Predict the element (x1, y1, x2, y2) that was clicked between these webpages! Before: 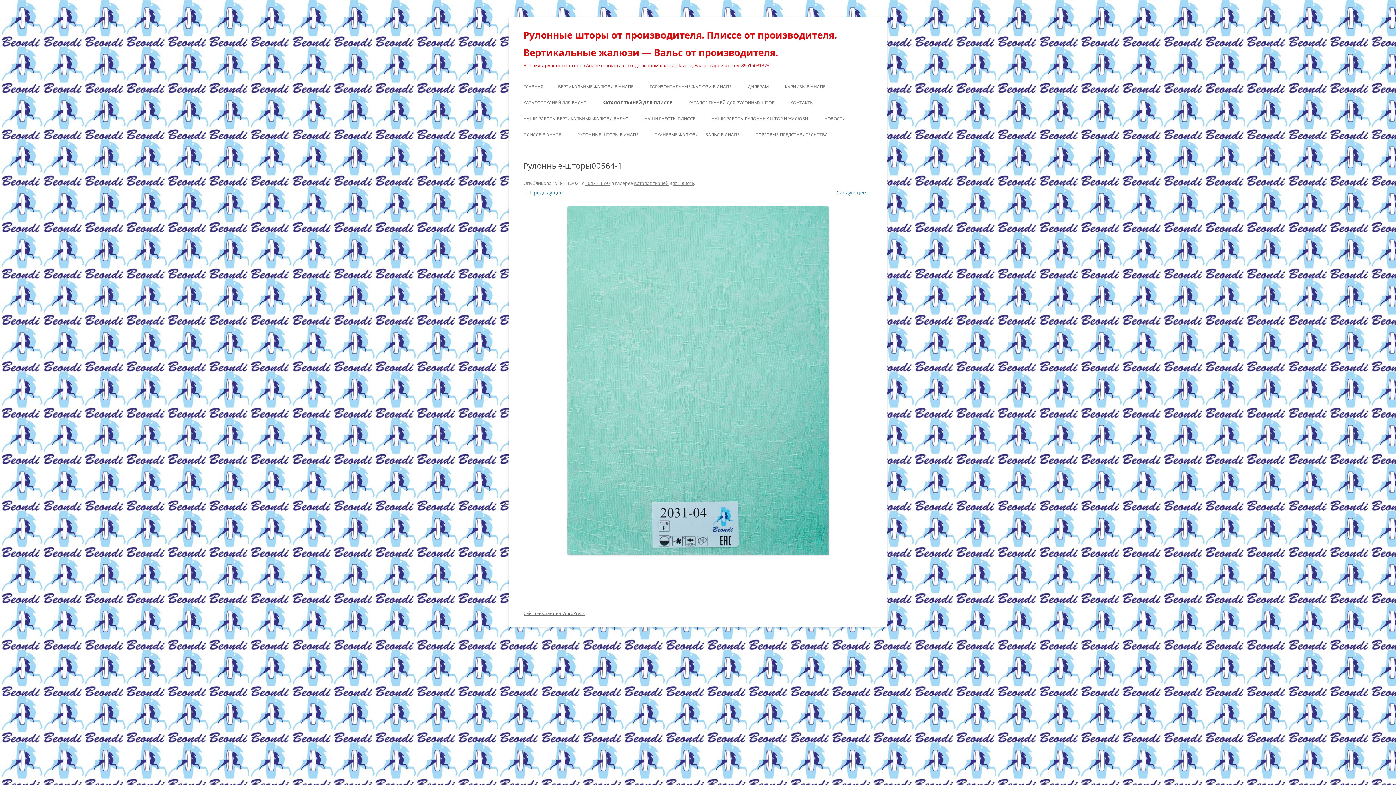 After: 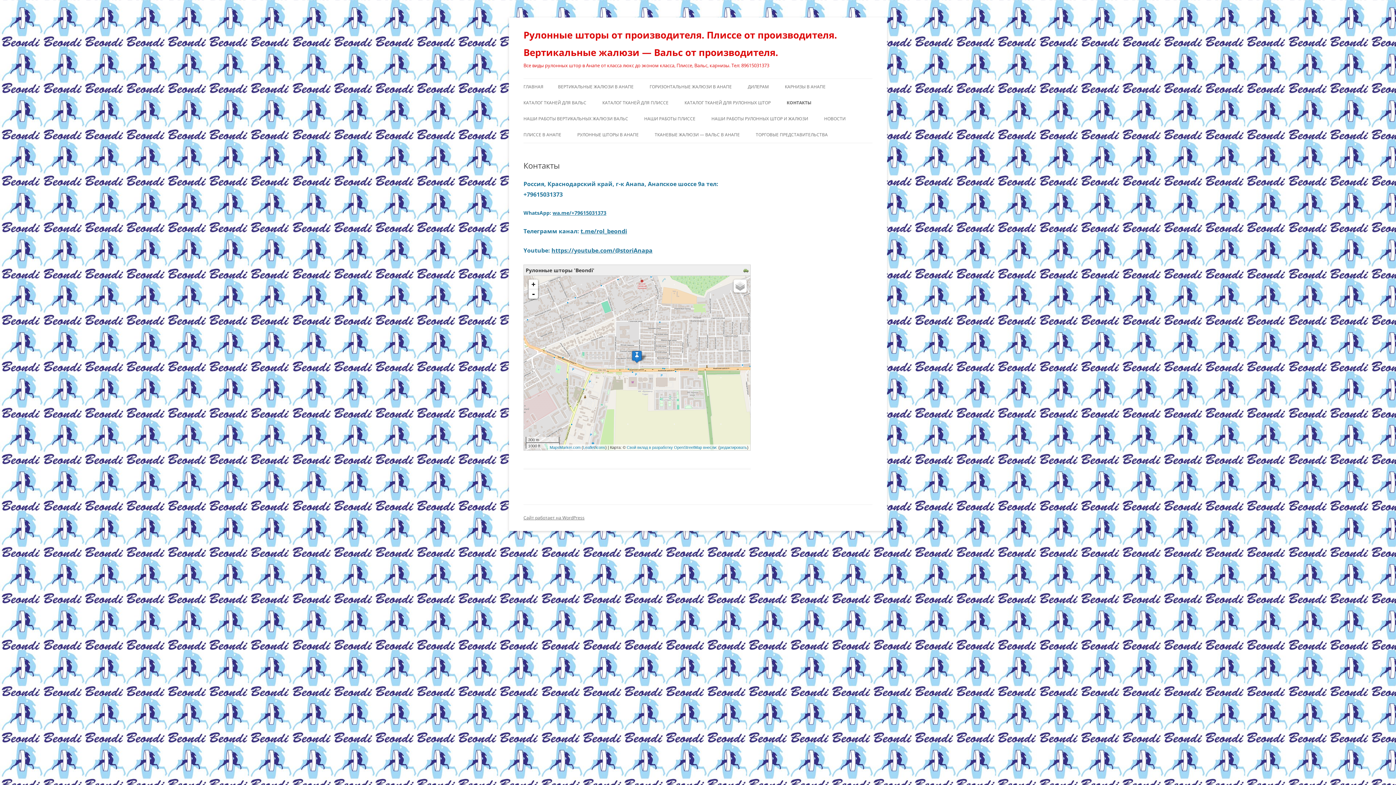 Action: bbox: (790, 94, 813, 110) label: КОНТАКТЫ